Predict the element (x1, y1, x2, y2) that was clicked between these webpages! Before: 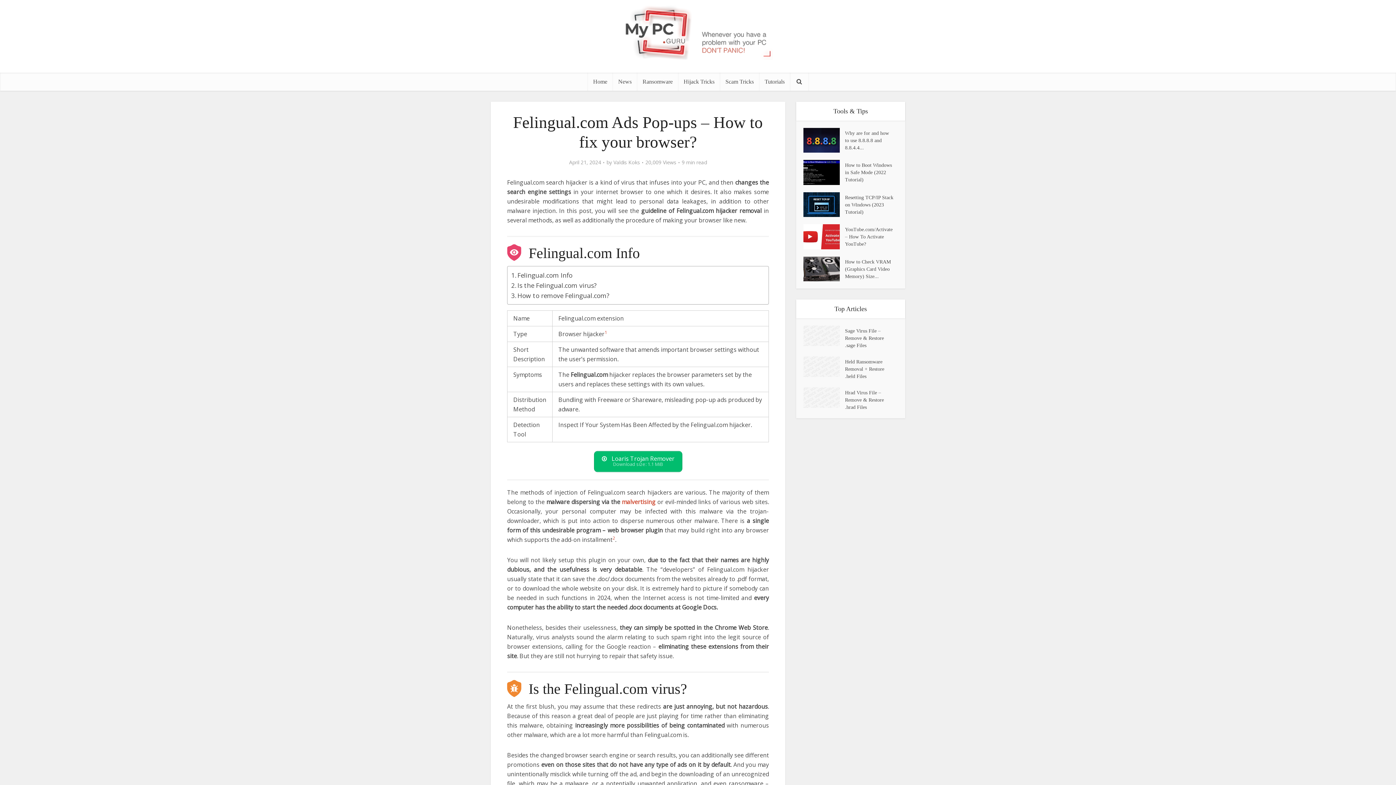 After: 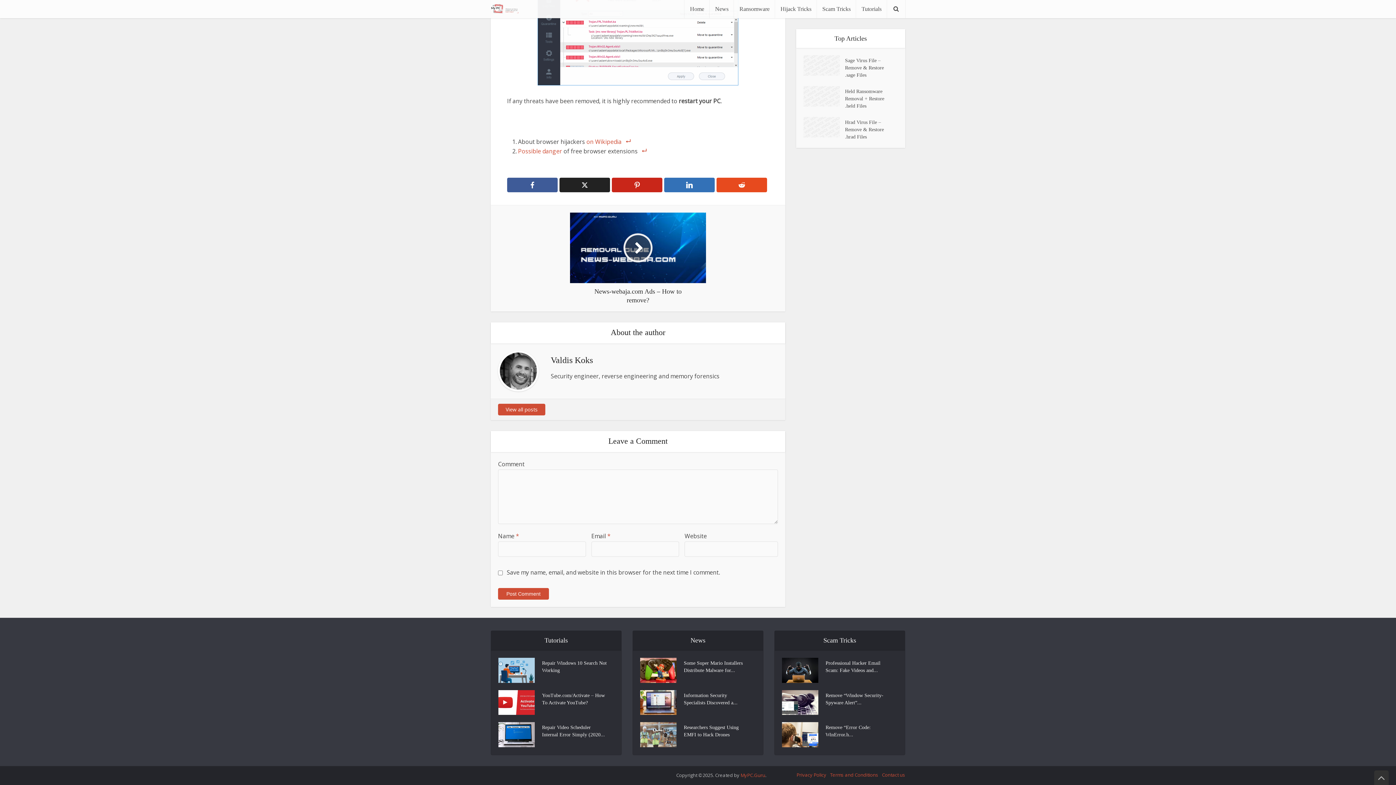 Action: bbox: (604, 330, 607, 338) label: 1